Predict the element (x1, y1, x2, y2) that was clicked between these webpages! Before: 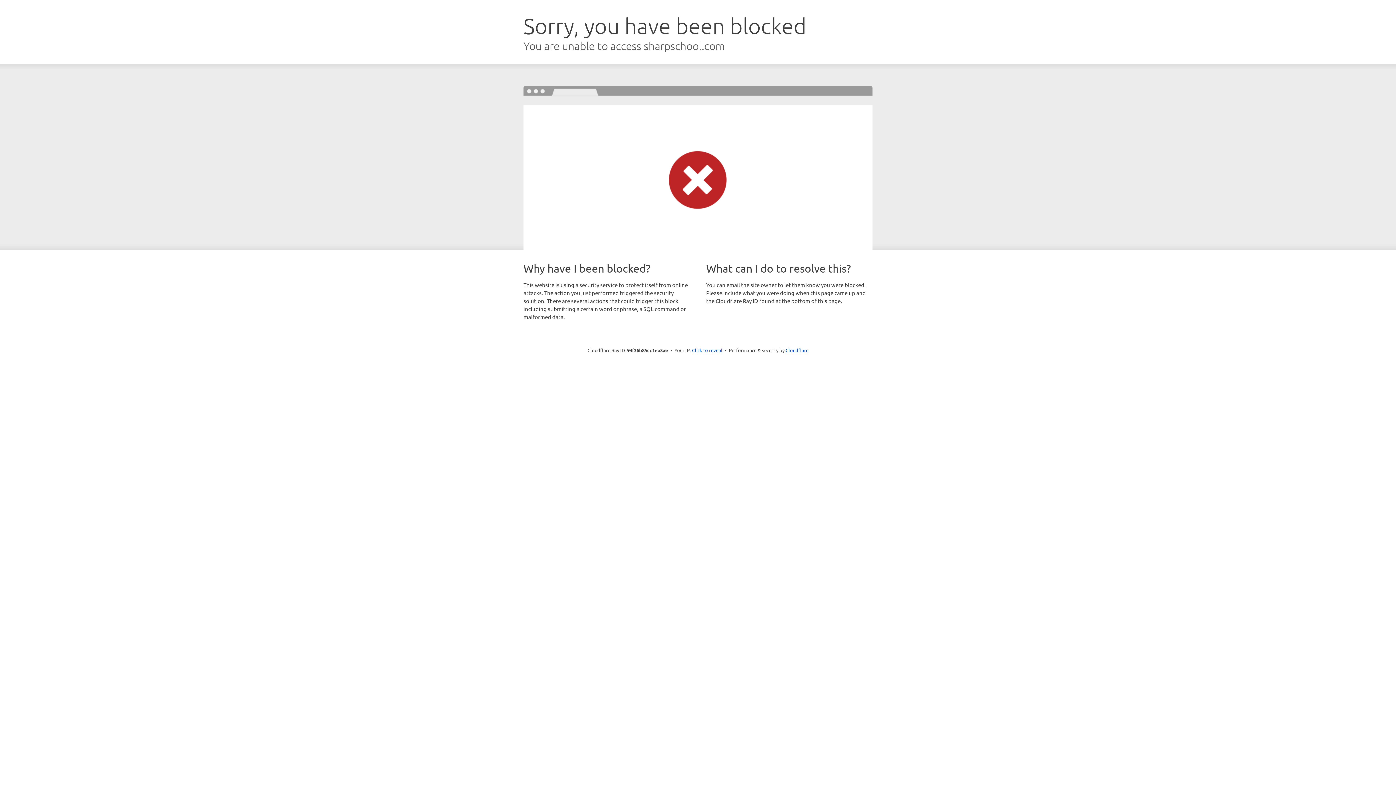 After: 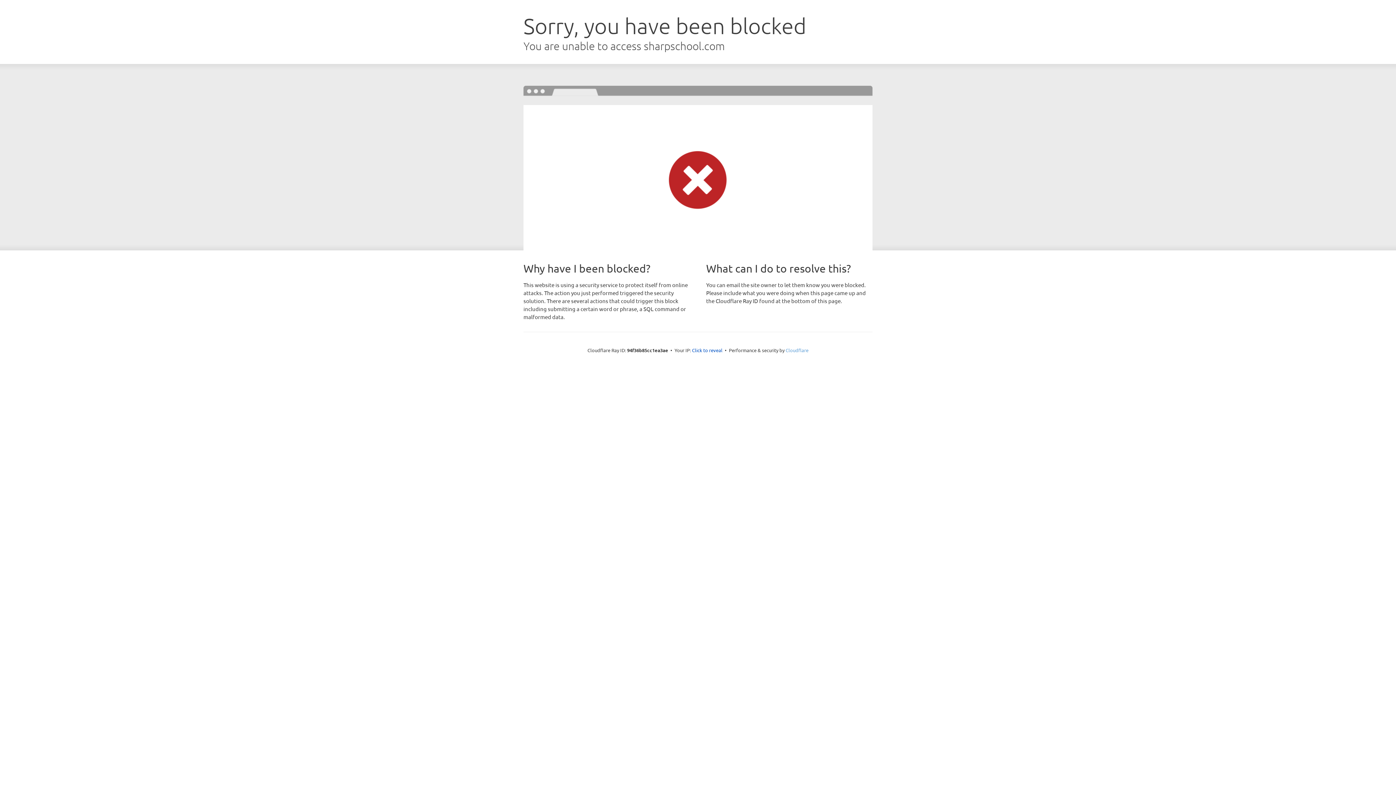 Action: label: Cloudflare bbox: (785, 347, 808, 353)